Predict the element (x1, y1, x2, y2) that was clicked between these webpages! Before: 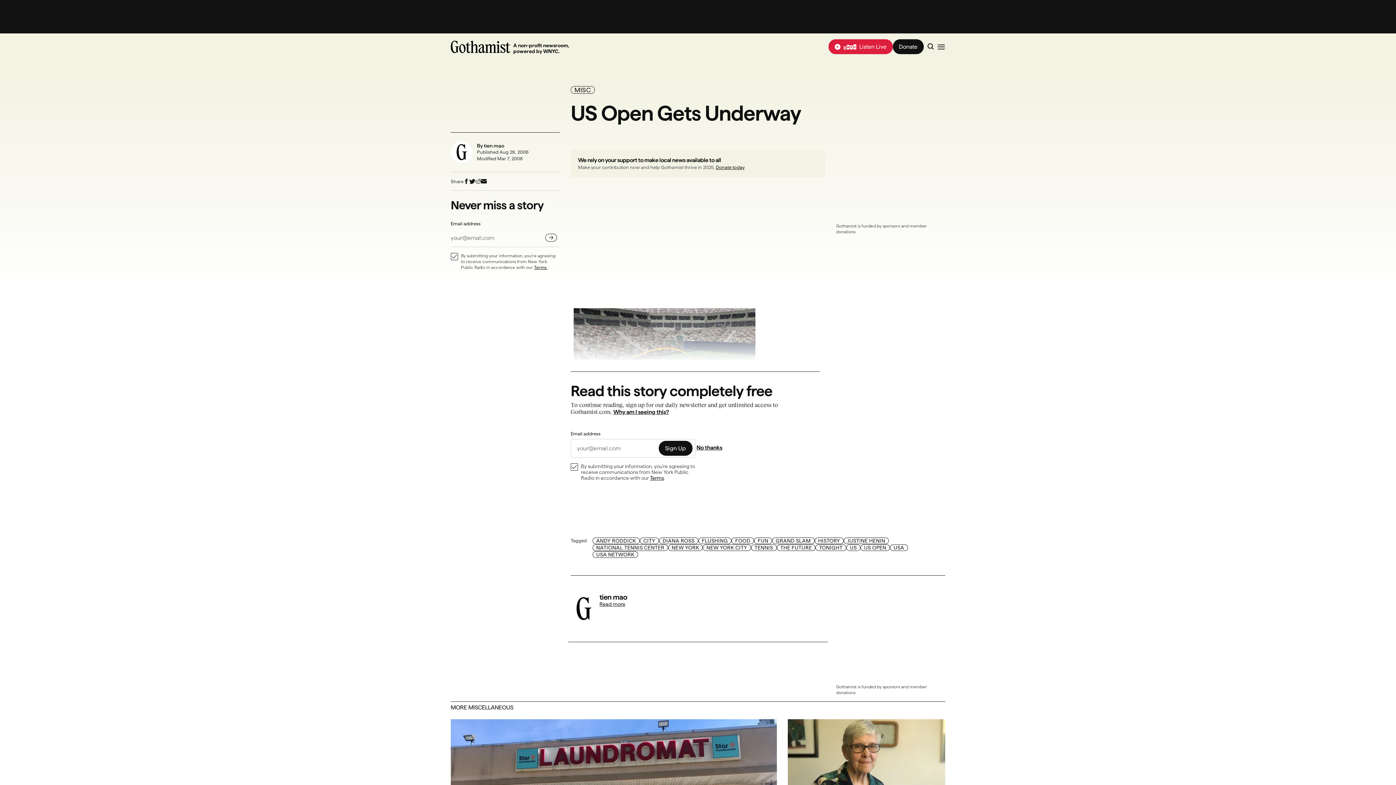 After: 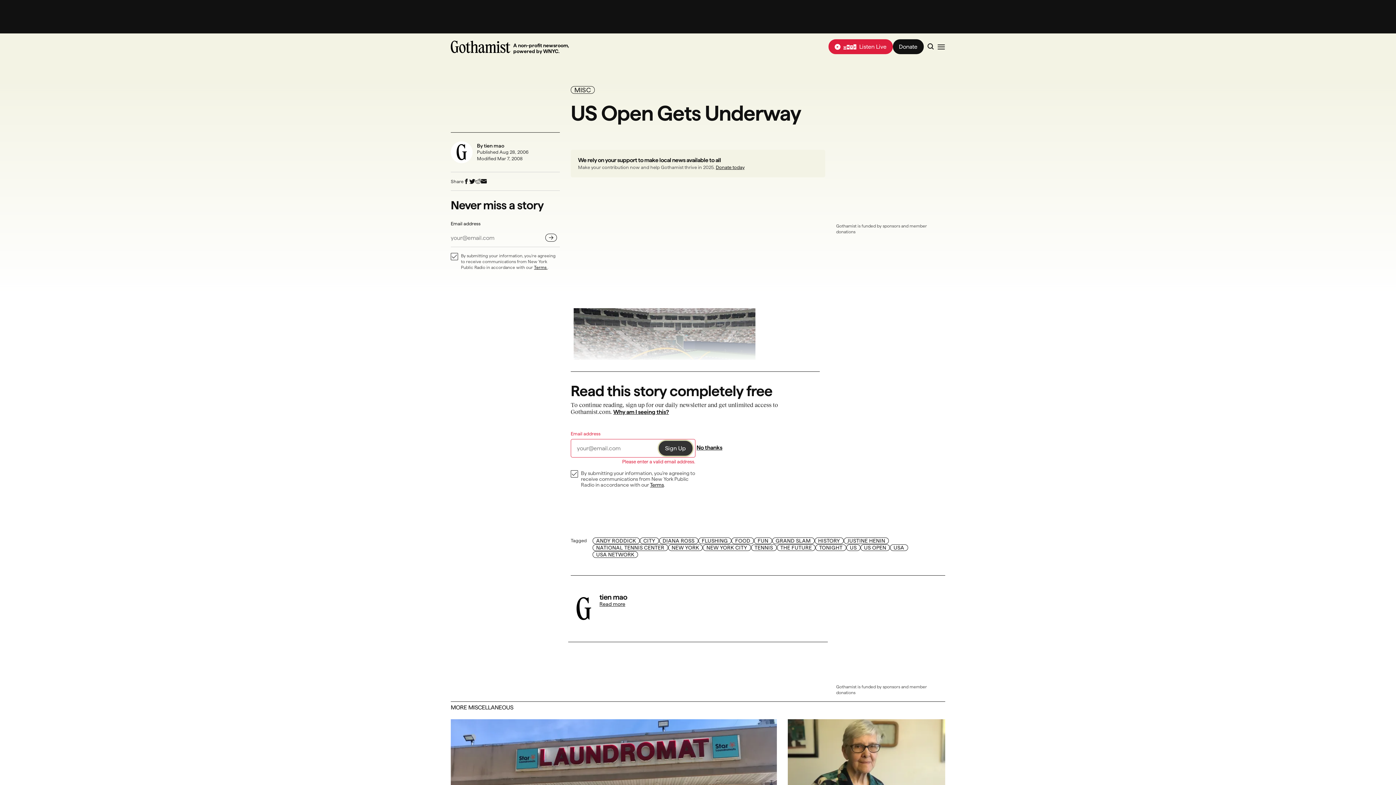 Action: bbox: (658, 441, 692, 456) label: Sign Up